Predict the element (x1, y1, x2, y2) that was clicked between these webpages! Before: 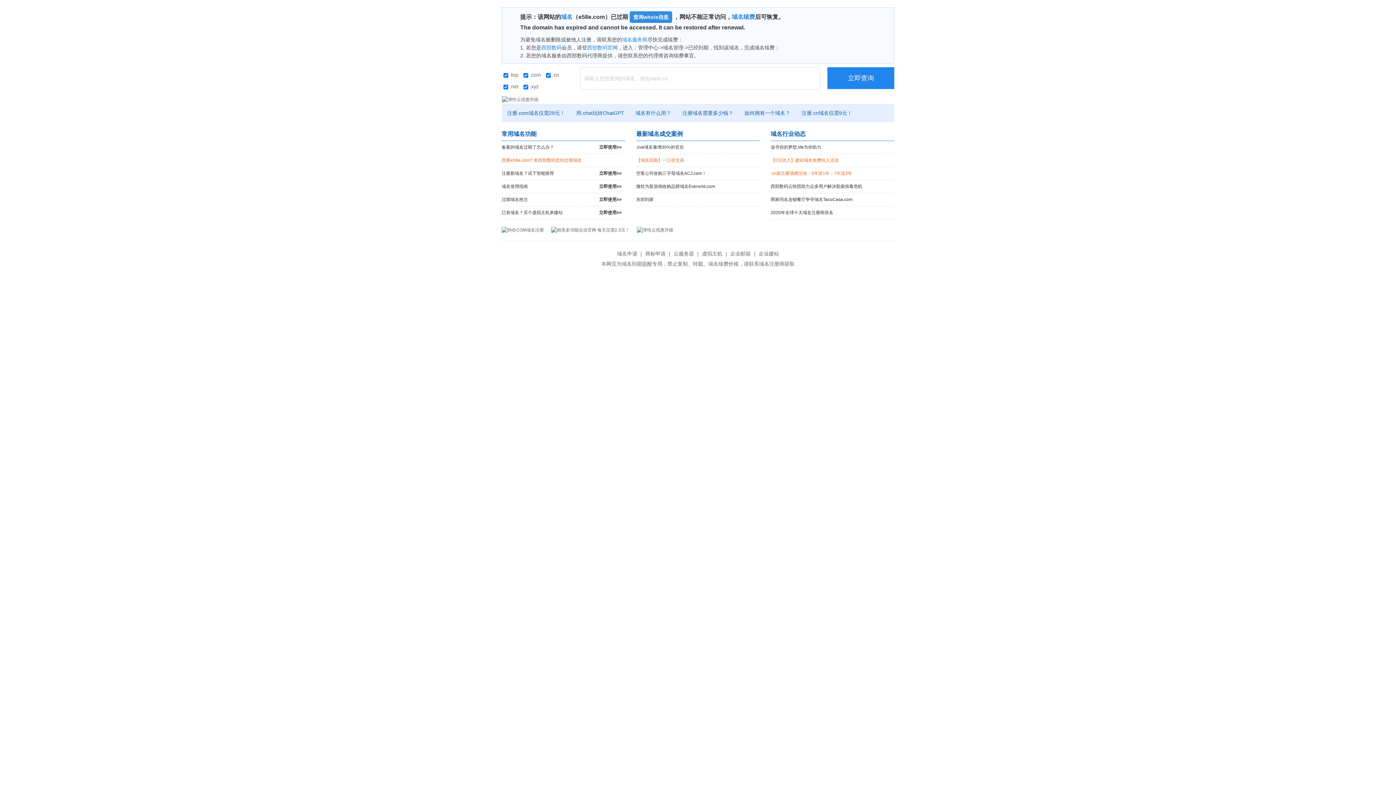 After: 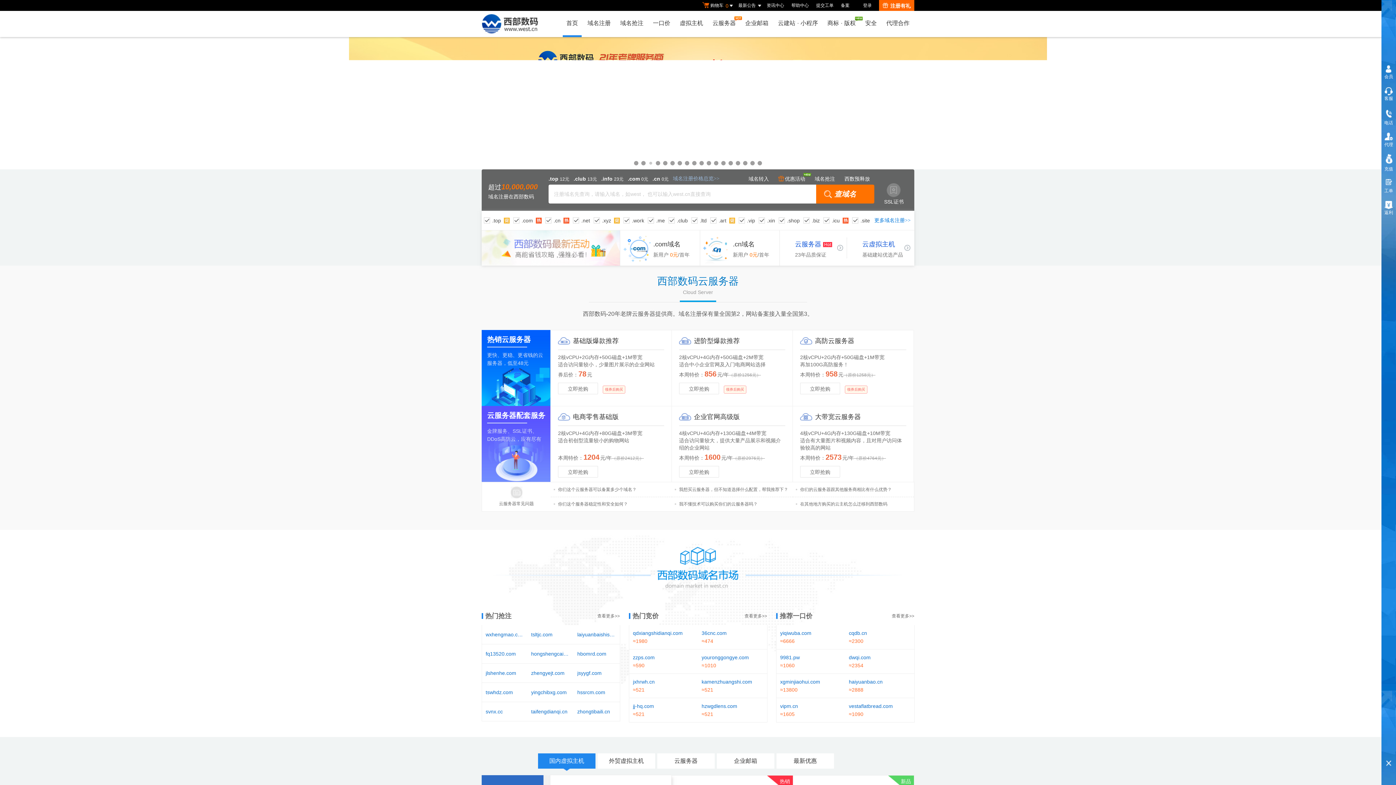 Action: label: 域名续费 bbox: (732, 13, 755, 20)